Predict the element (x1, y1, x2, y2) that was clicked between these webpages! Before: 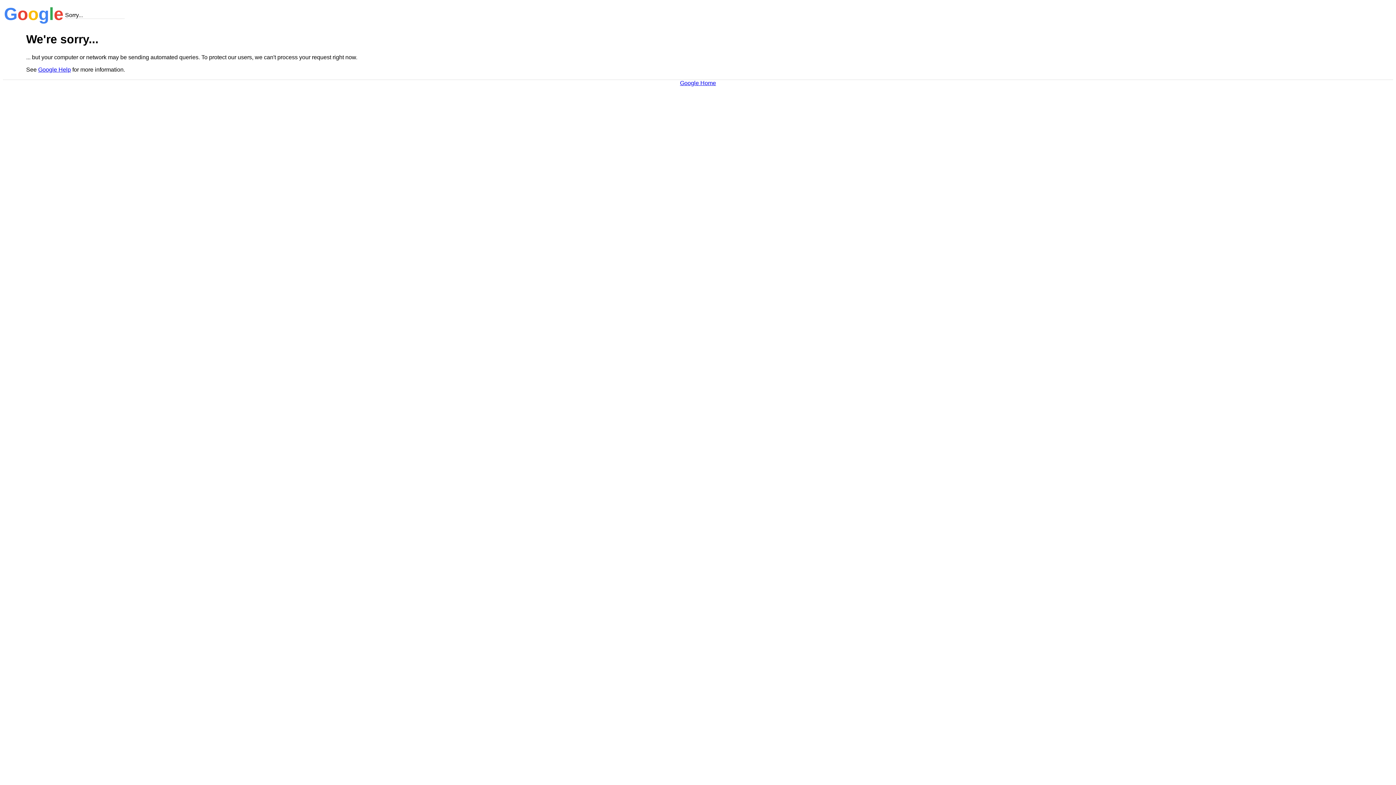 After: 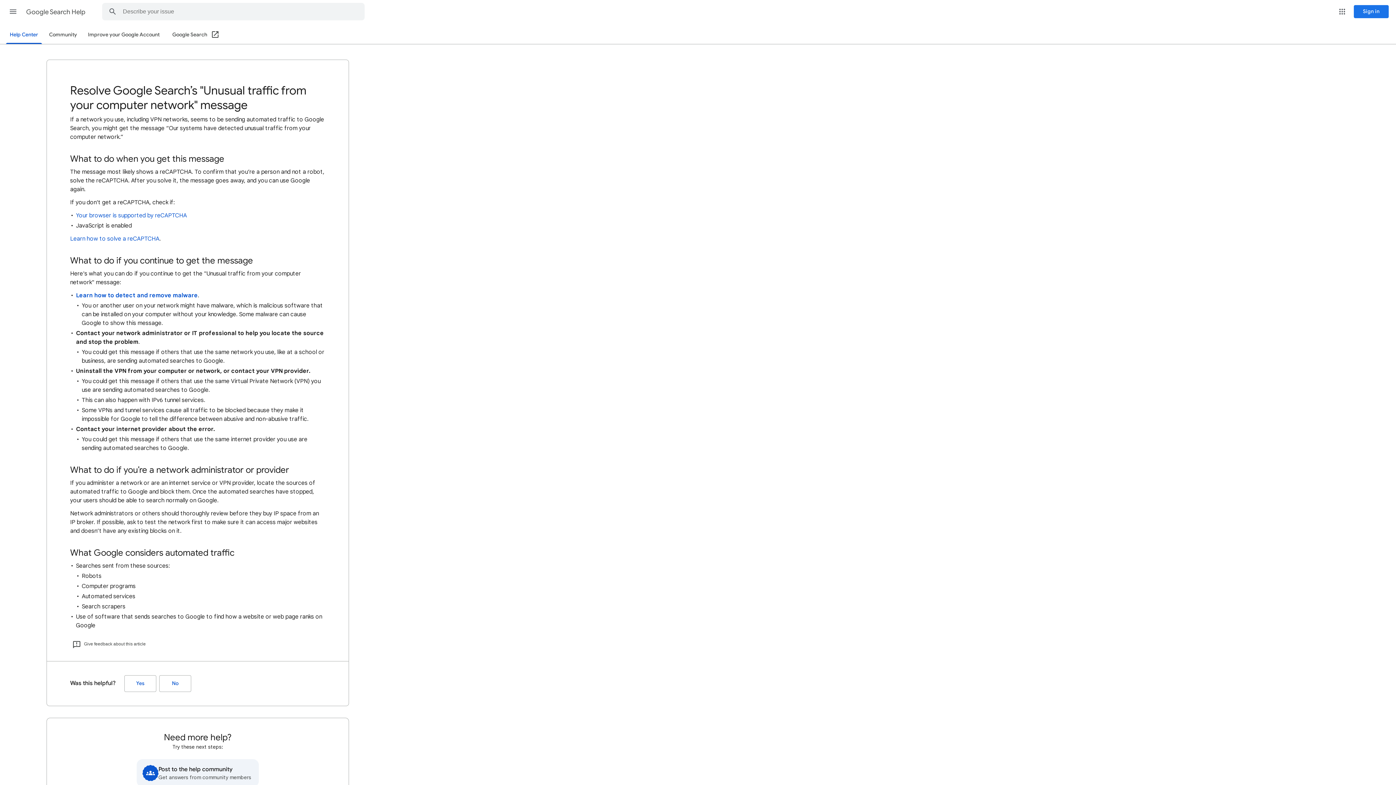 Action: label: Google Help bbox: (38, 66, 70, 72)